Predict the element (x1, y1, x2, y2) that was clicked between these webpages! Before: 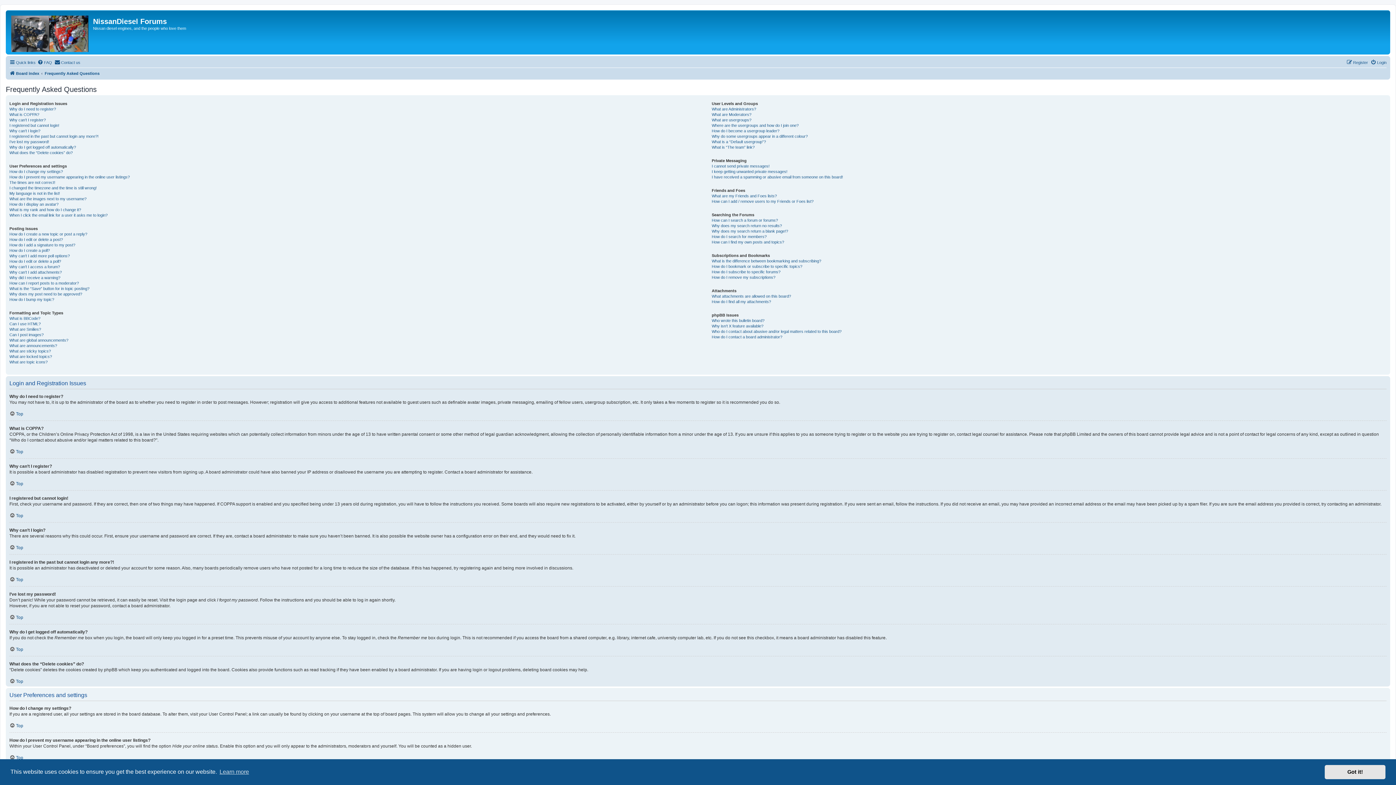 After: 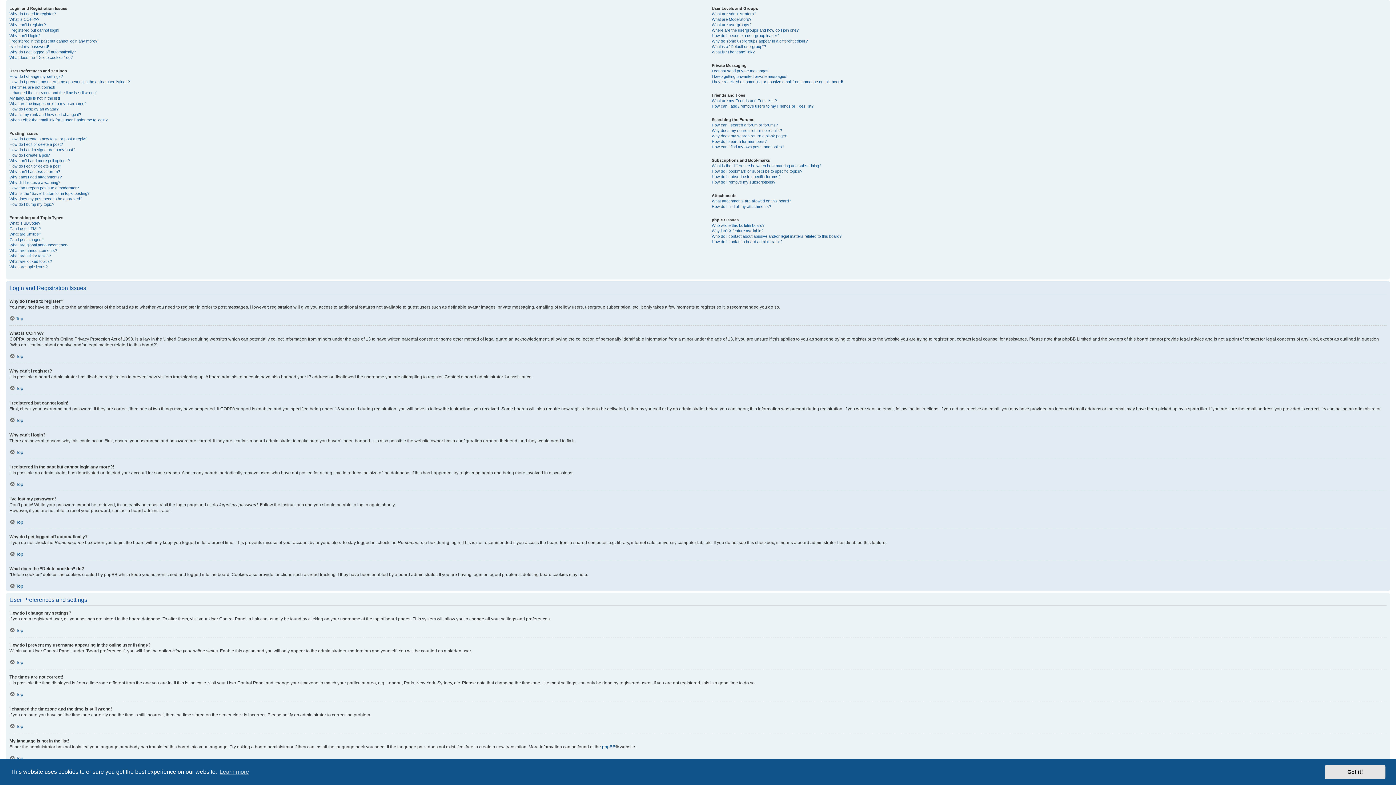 Action: label: Top bbox: (9, 577, 23, 582)